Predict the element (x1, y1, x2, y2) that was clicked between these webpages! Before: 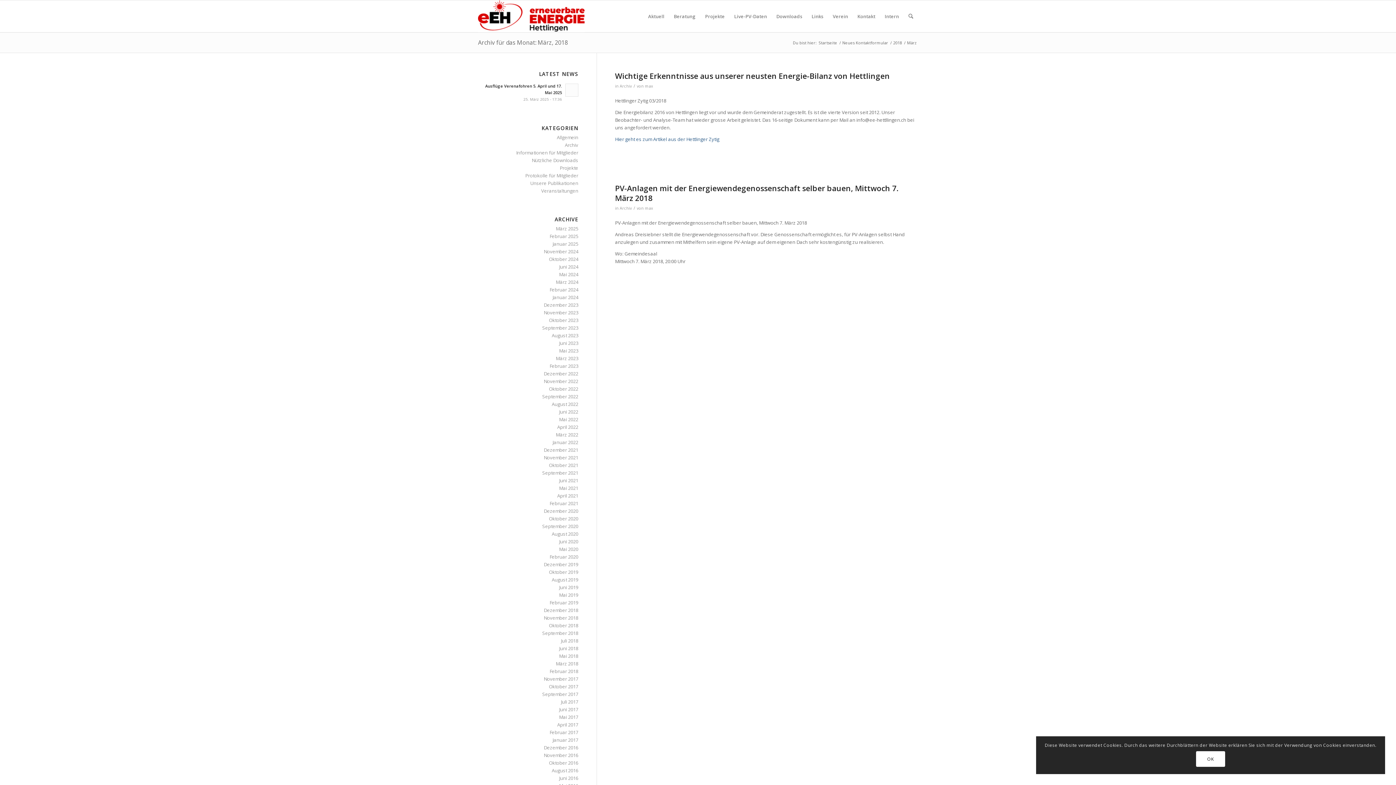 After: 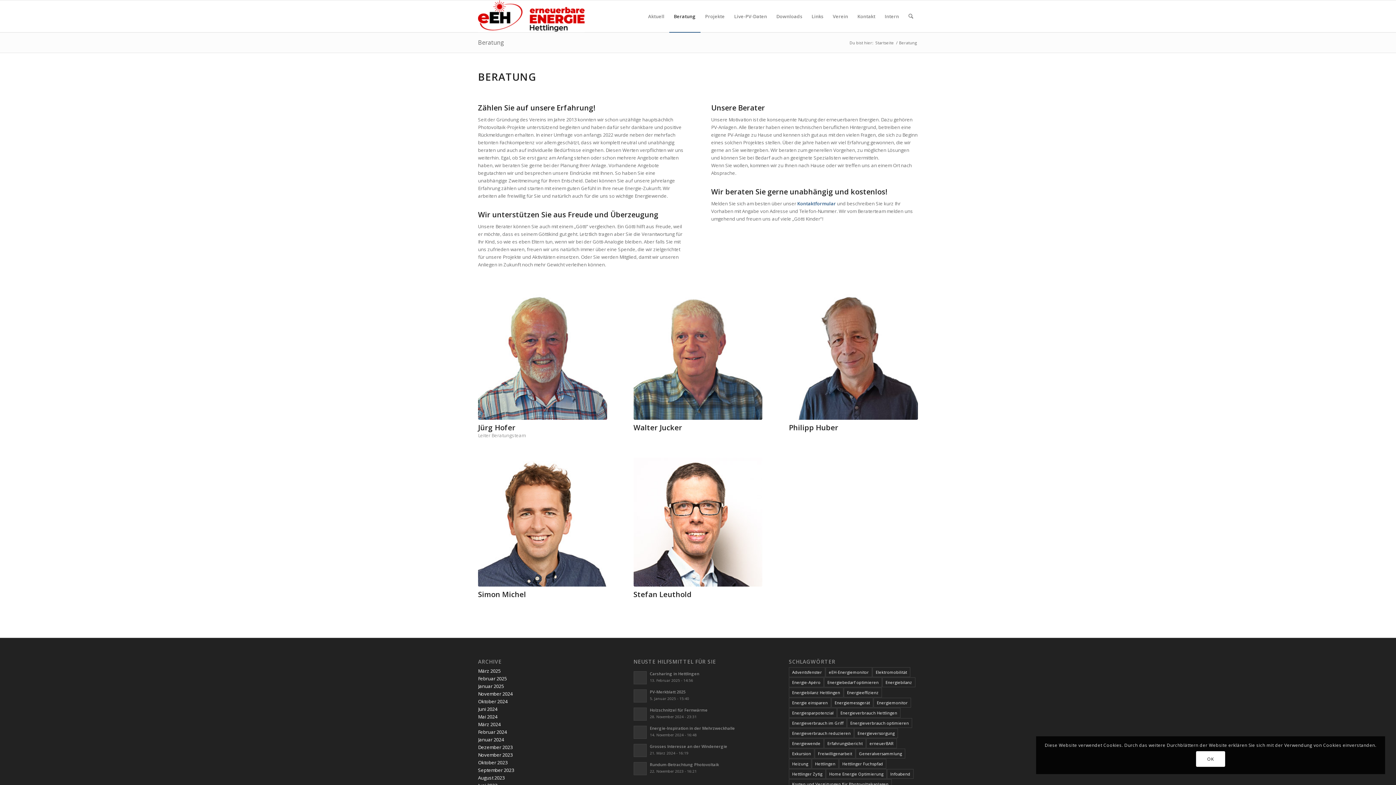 Action: label: Beratung bbox: (669, 0, 700, 32)